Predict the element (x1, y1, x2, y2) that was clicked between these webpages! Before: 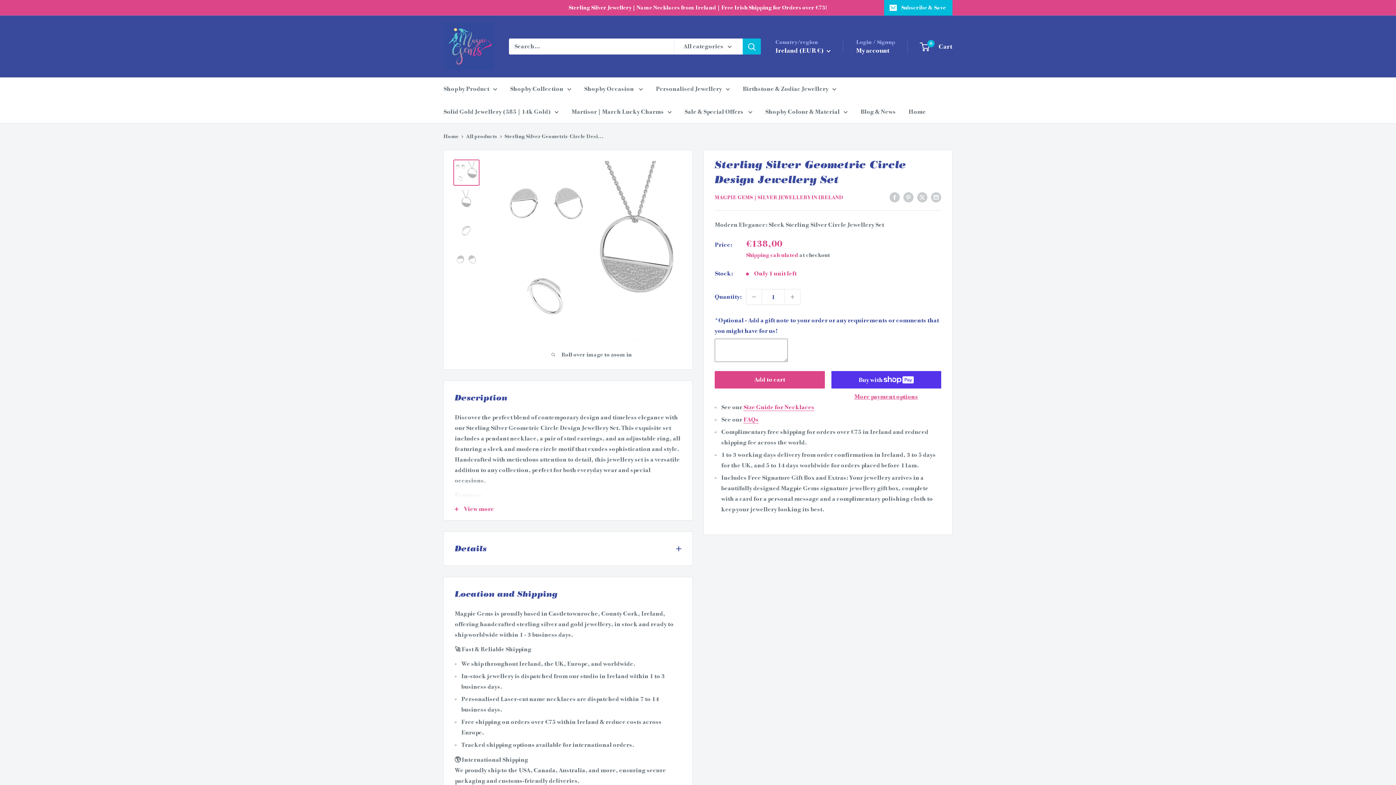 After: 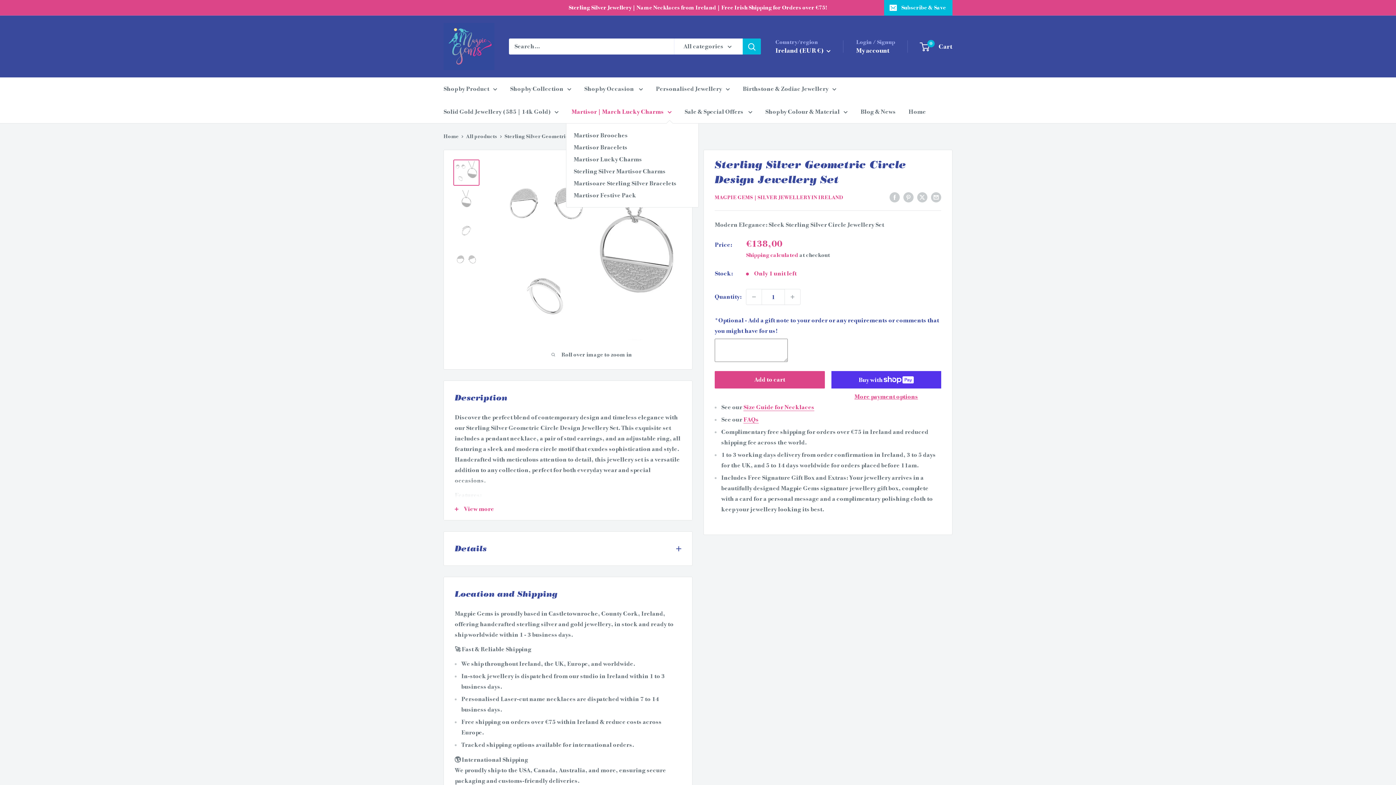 Action: bbox: (571, 106, 672, 117) label: Martisor | March Lucky Charms